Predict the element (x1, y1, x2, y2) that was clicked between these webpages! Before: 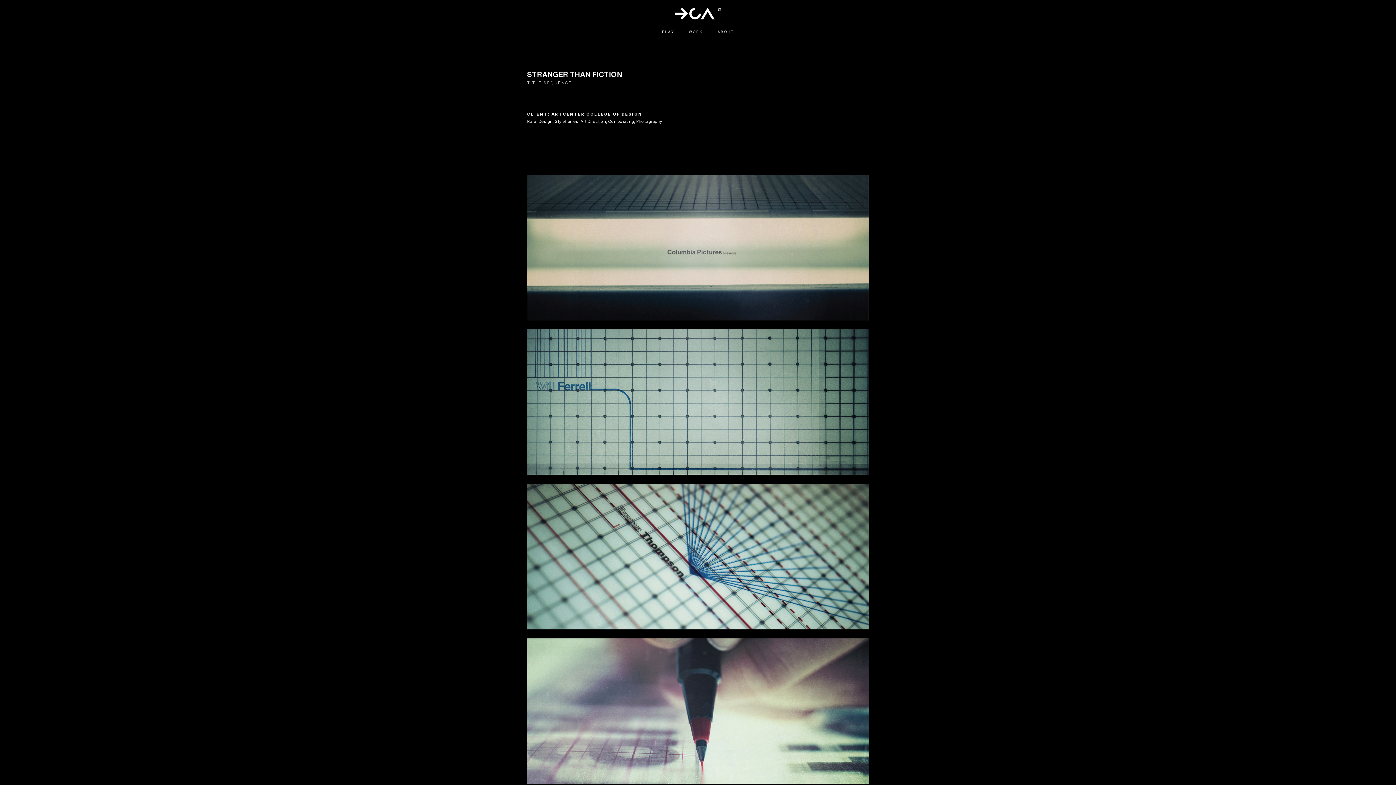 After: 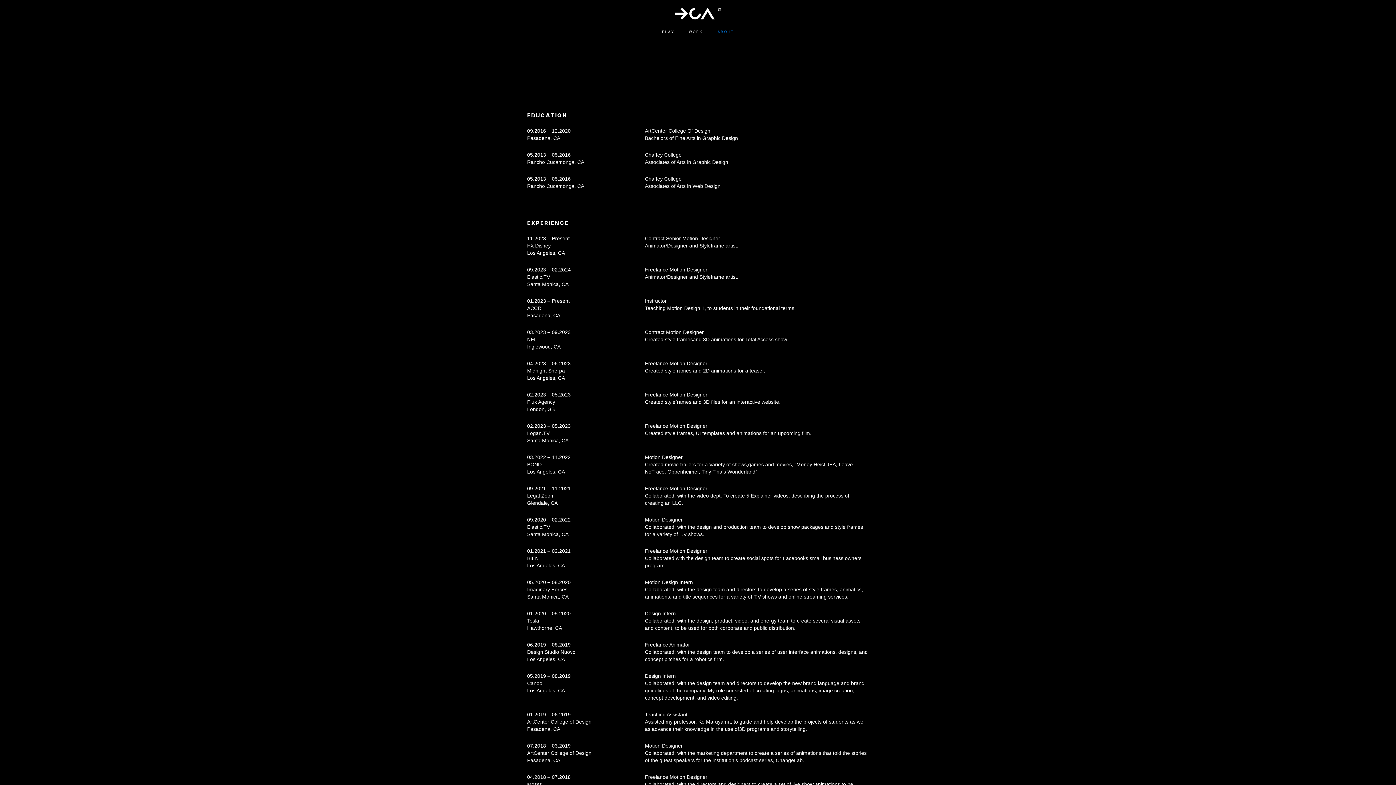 Action: bbox: (710, 22, 741, 41) label: ABOUT